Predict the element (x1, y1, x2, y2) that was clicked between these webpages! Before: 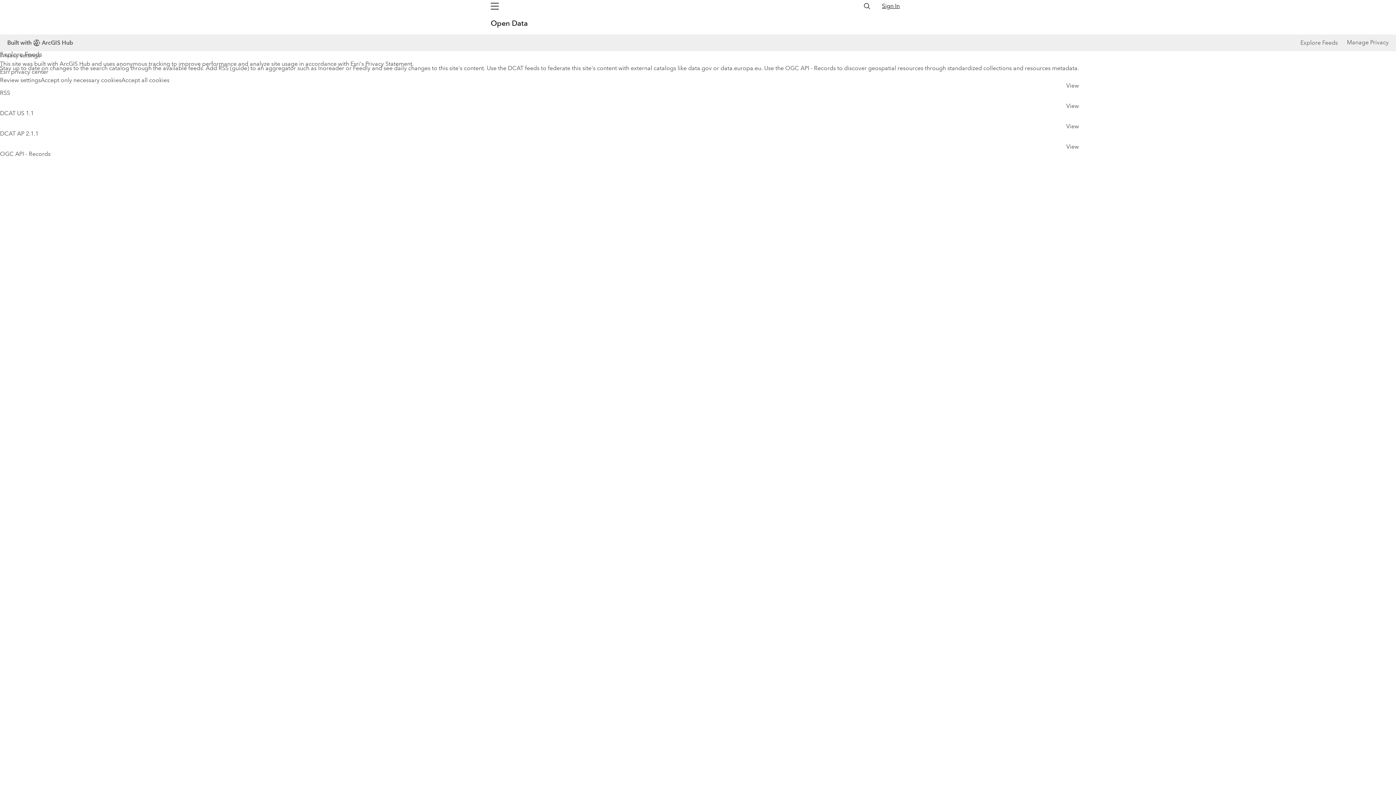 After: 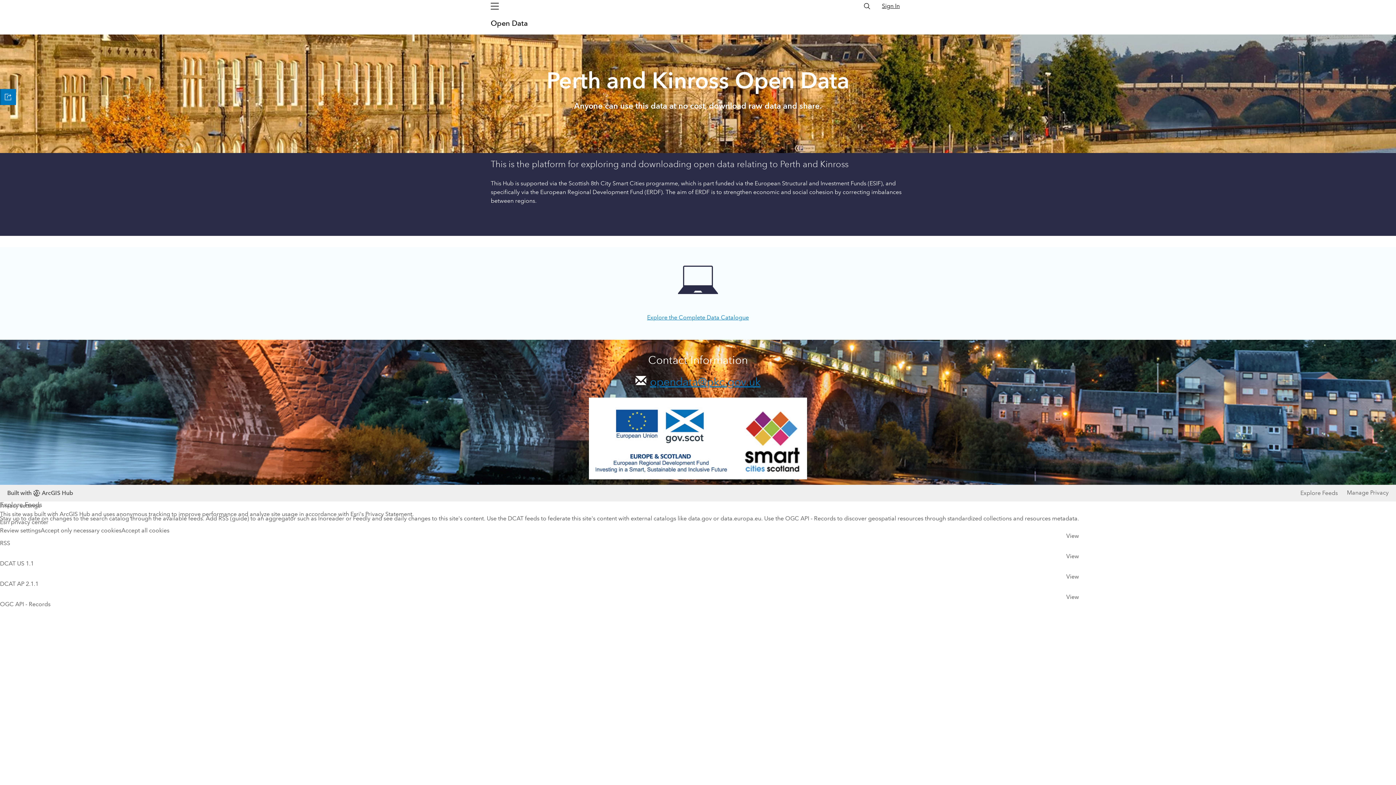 Action: label: Open Data  bbox: (490, 18, 524, 28)